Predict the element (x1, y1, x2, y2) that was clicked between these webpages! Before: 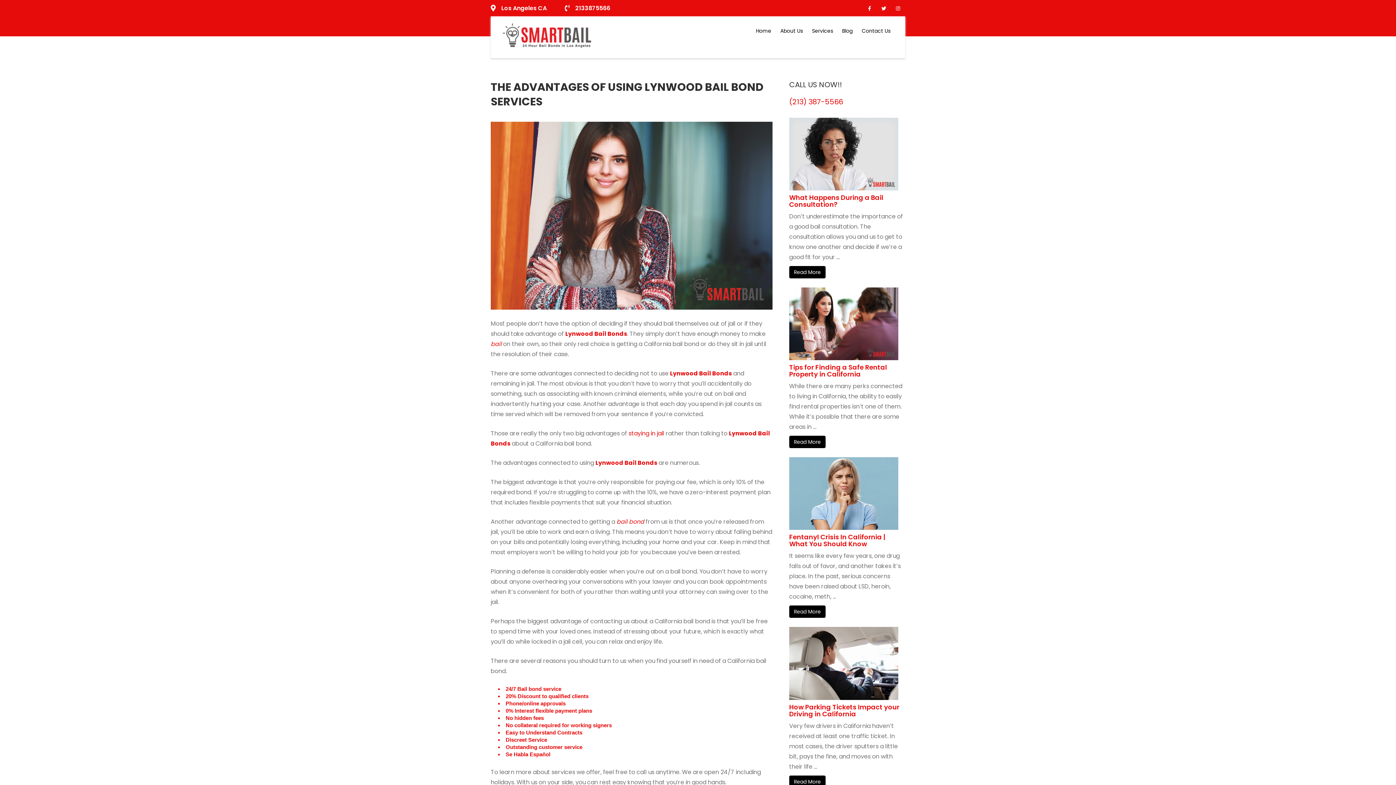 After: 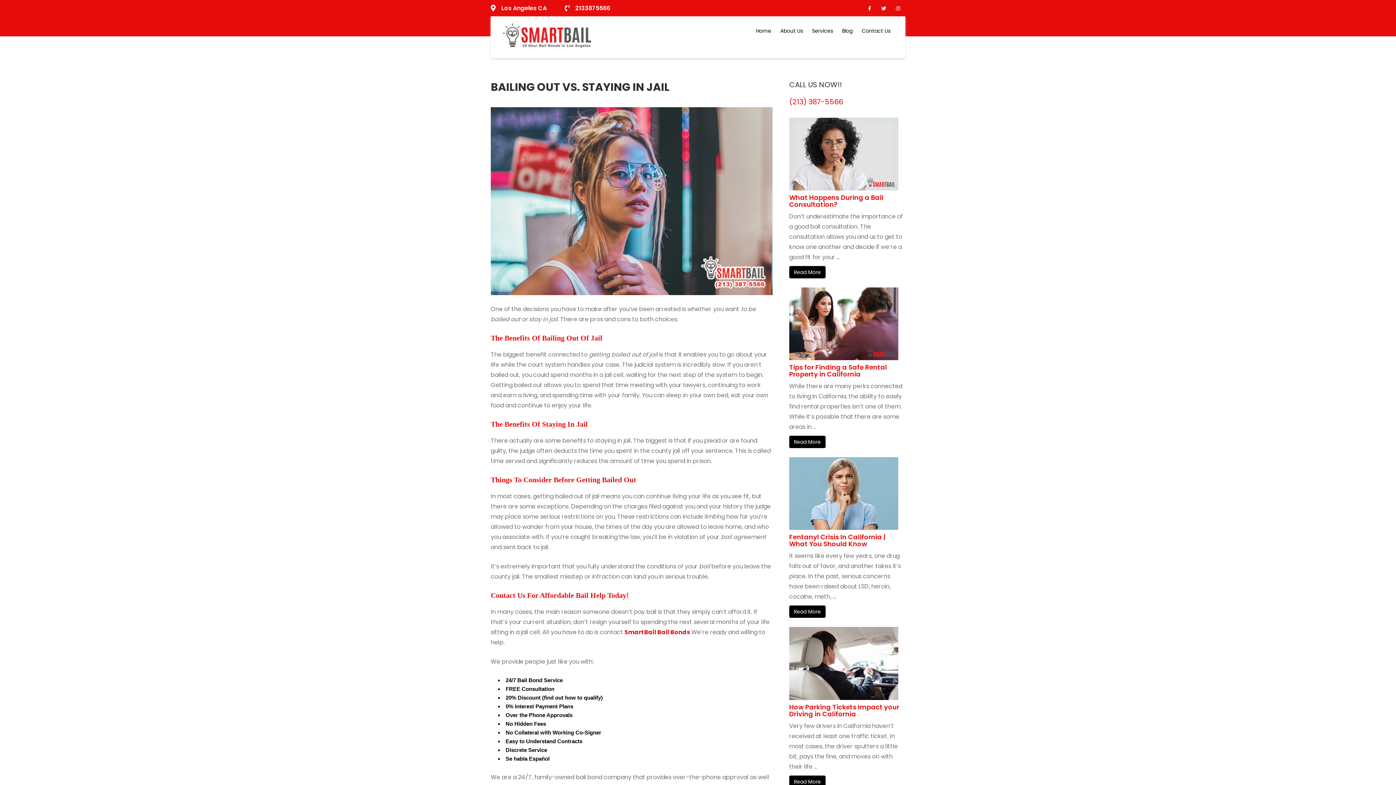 Action: label: staying in jail bbox: (628, 429, 664, 437)